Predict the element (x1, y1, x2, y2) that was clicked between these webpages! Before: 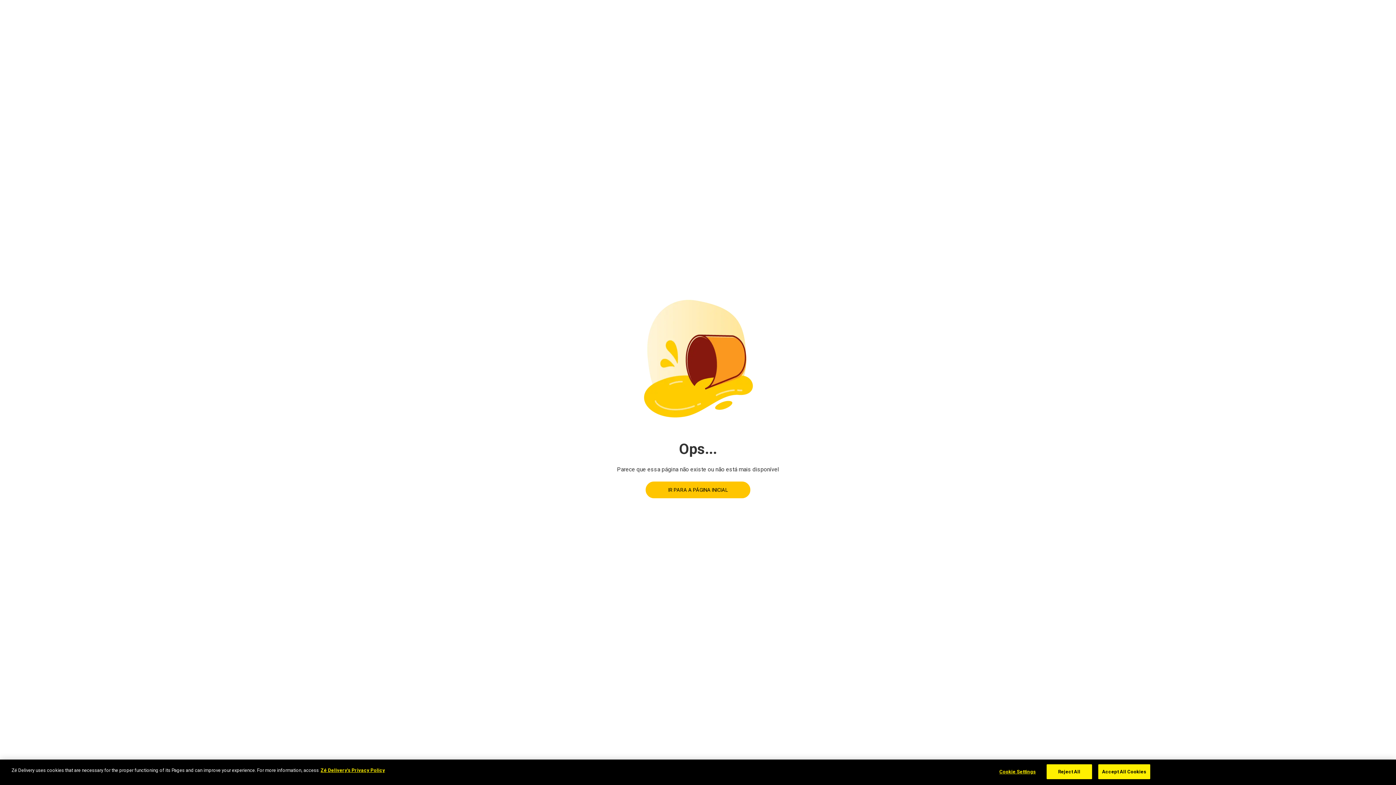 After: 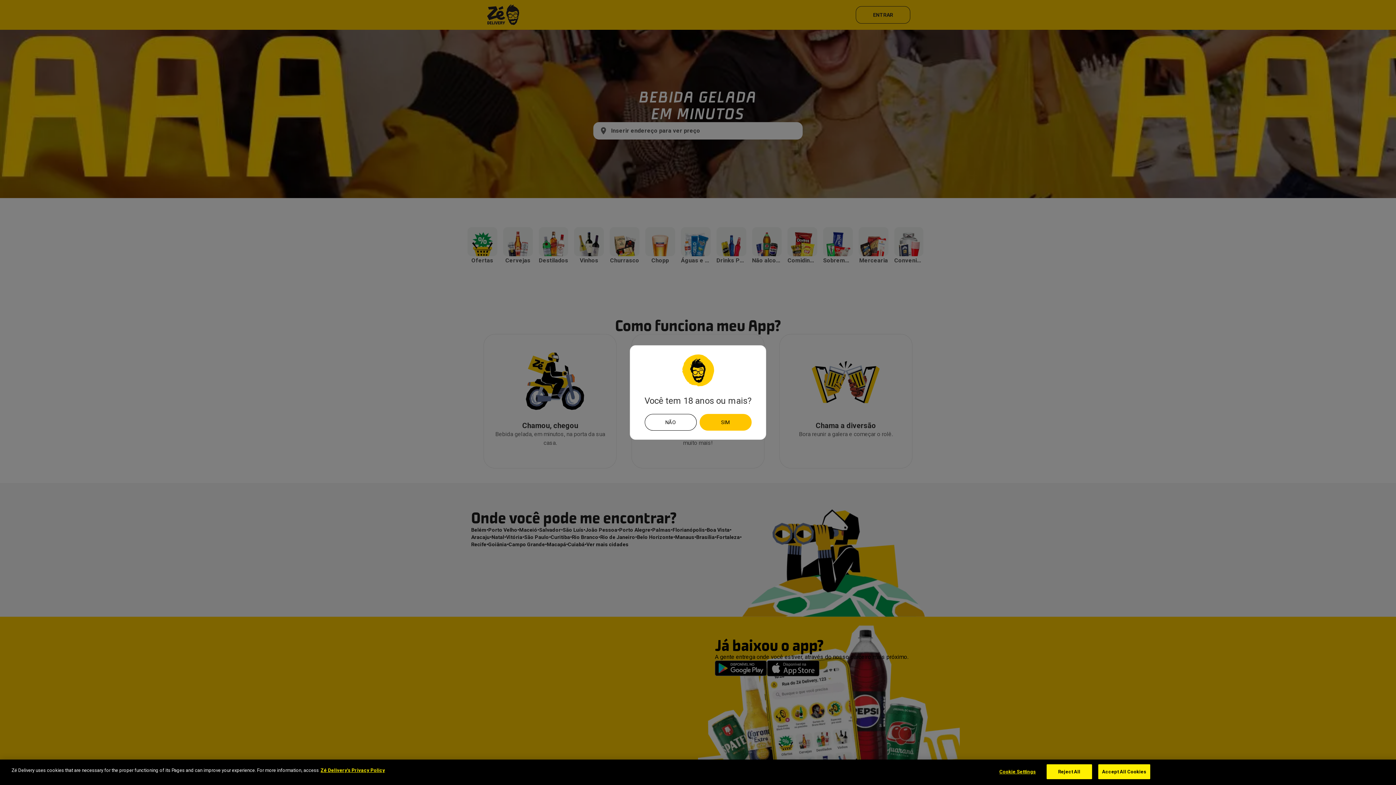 Action: bbox: (645, 481, 750, 498) label: IR PARA A PÁGINA INICIAL